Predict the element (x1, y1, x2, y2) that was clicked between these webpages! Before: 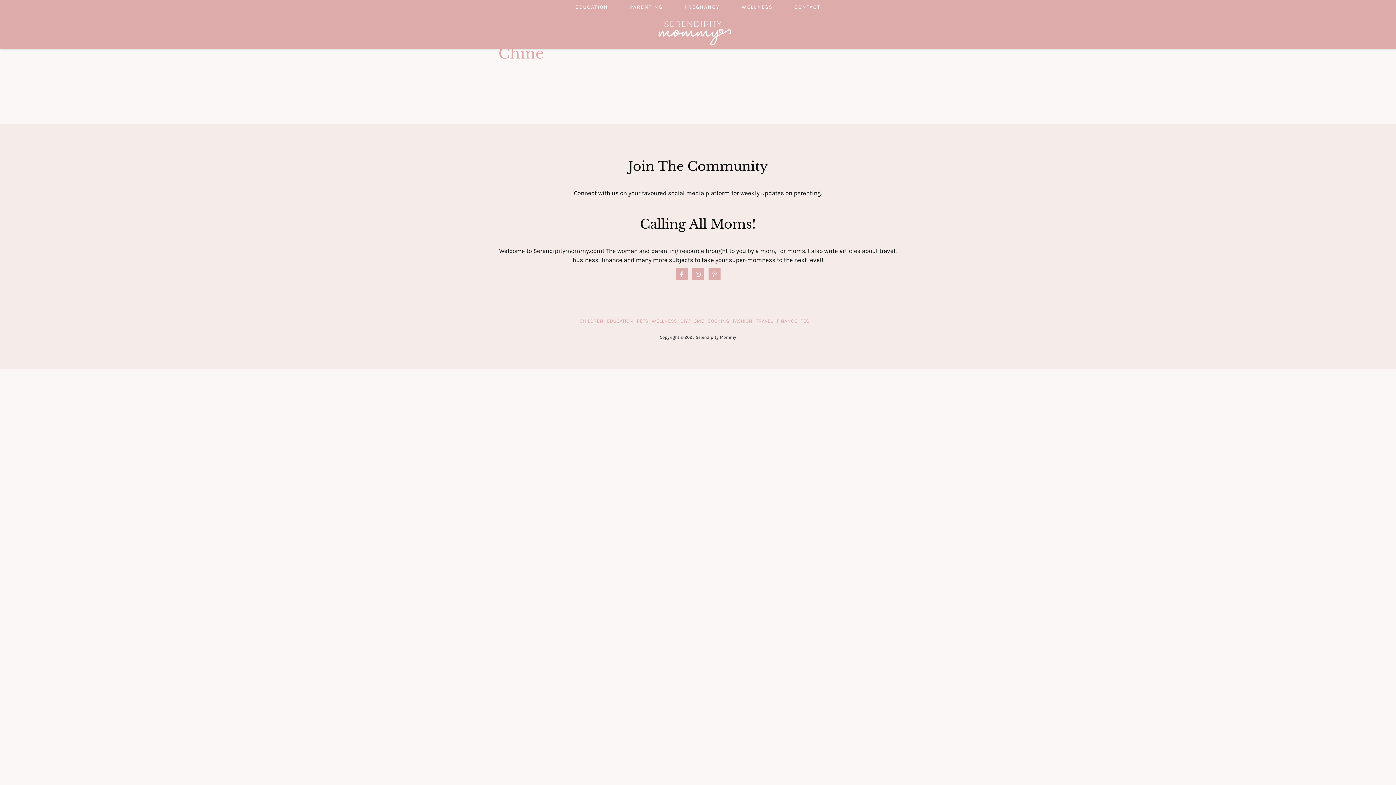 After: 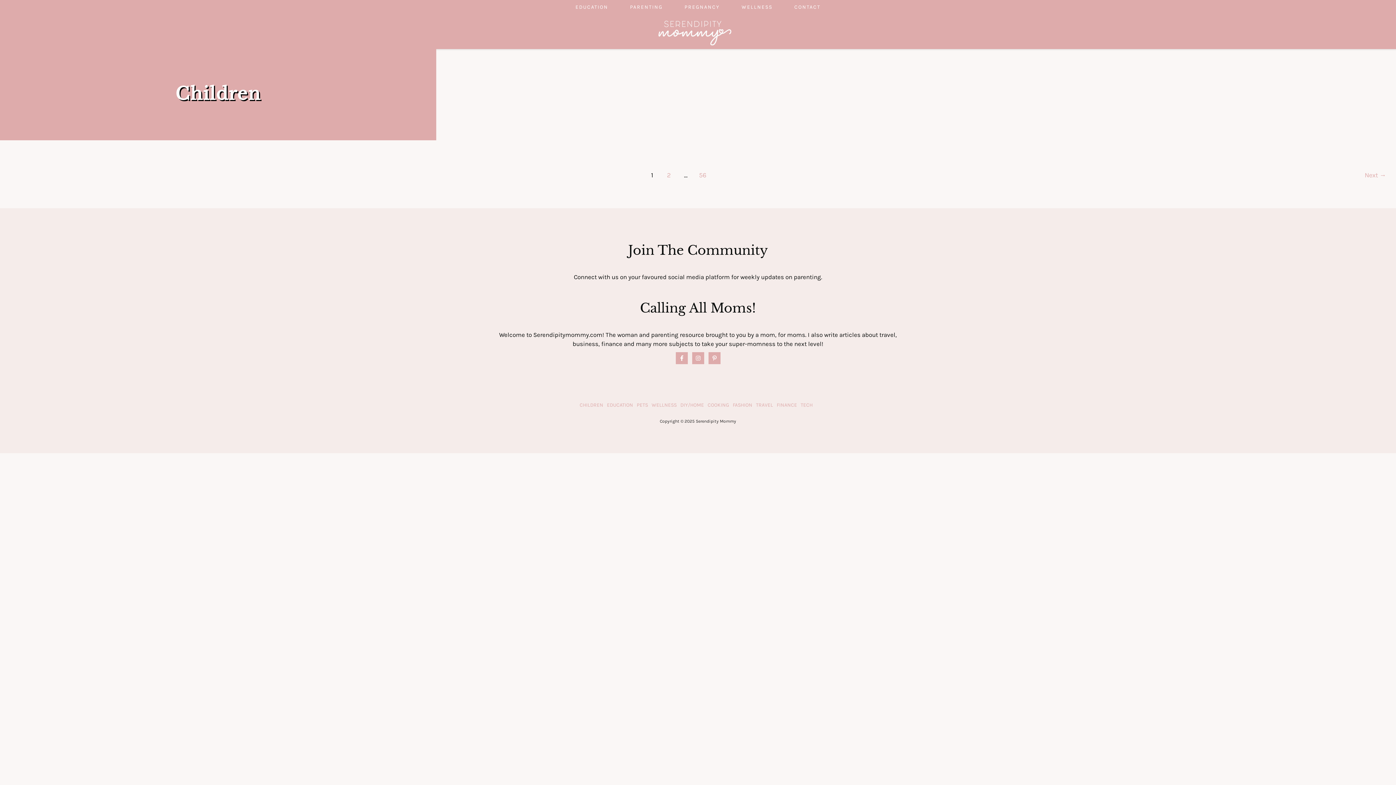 Action: bbox: (579, 318, 603, 324) label: CHILDREN